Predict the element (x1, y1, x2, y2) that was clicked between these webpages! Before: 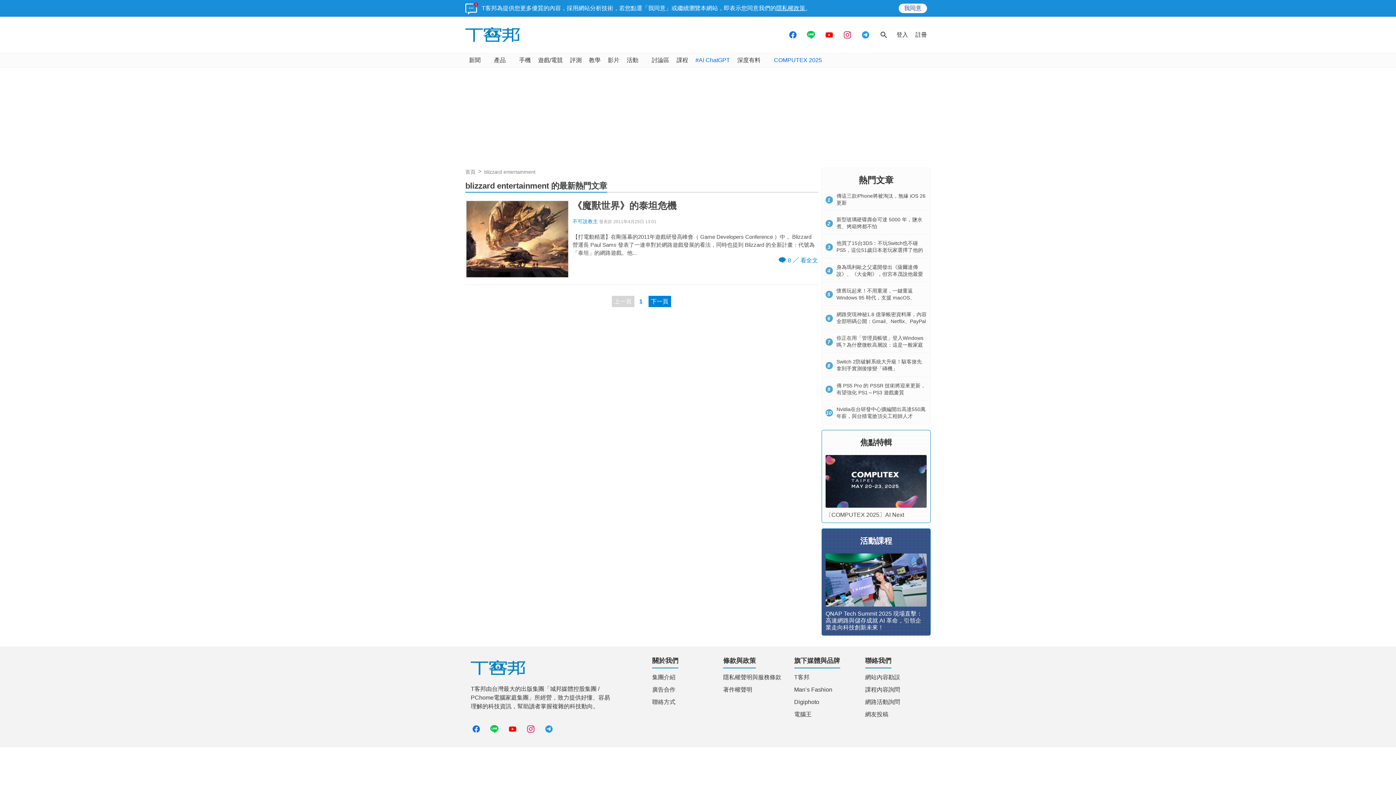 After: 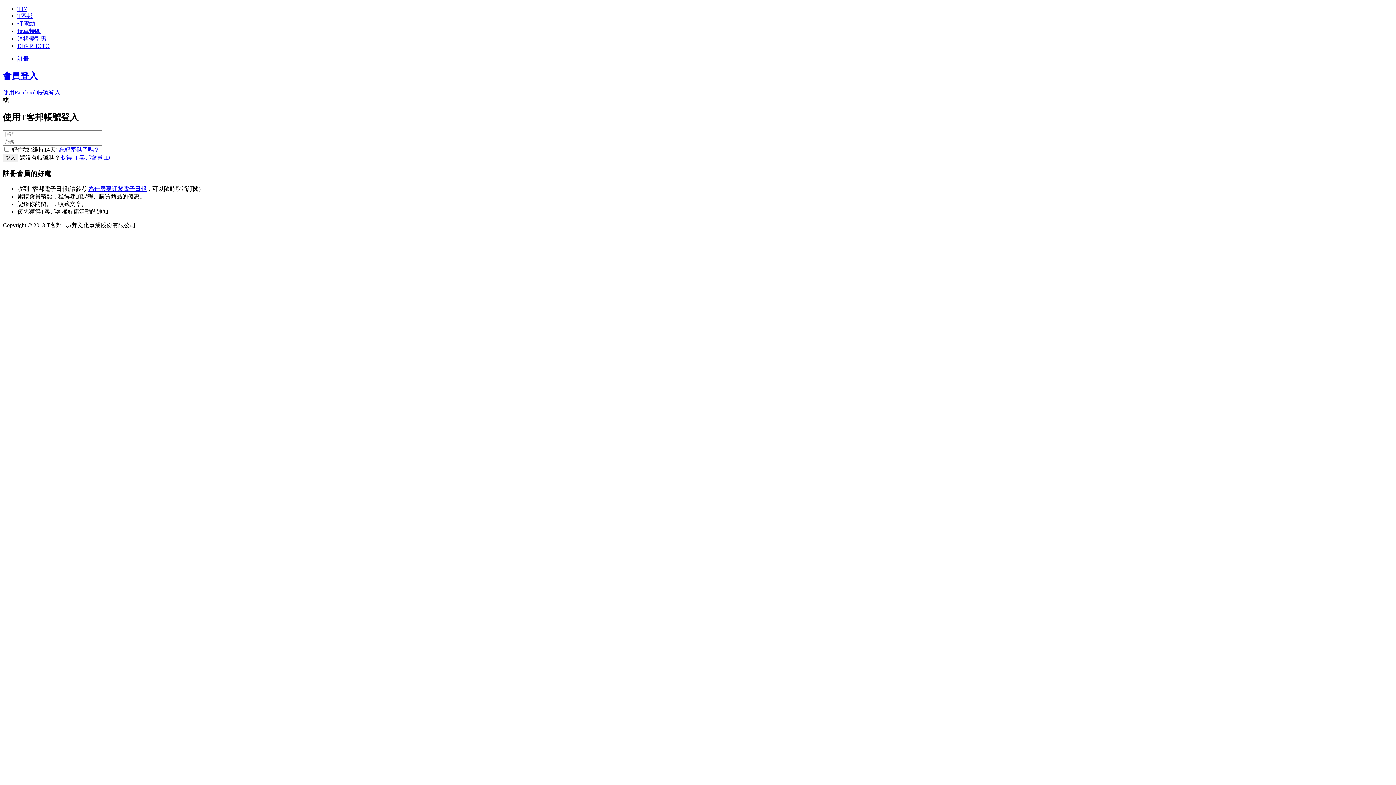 Action: bbox: (893, 27, 912, 42) label: 登入